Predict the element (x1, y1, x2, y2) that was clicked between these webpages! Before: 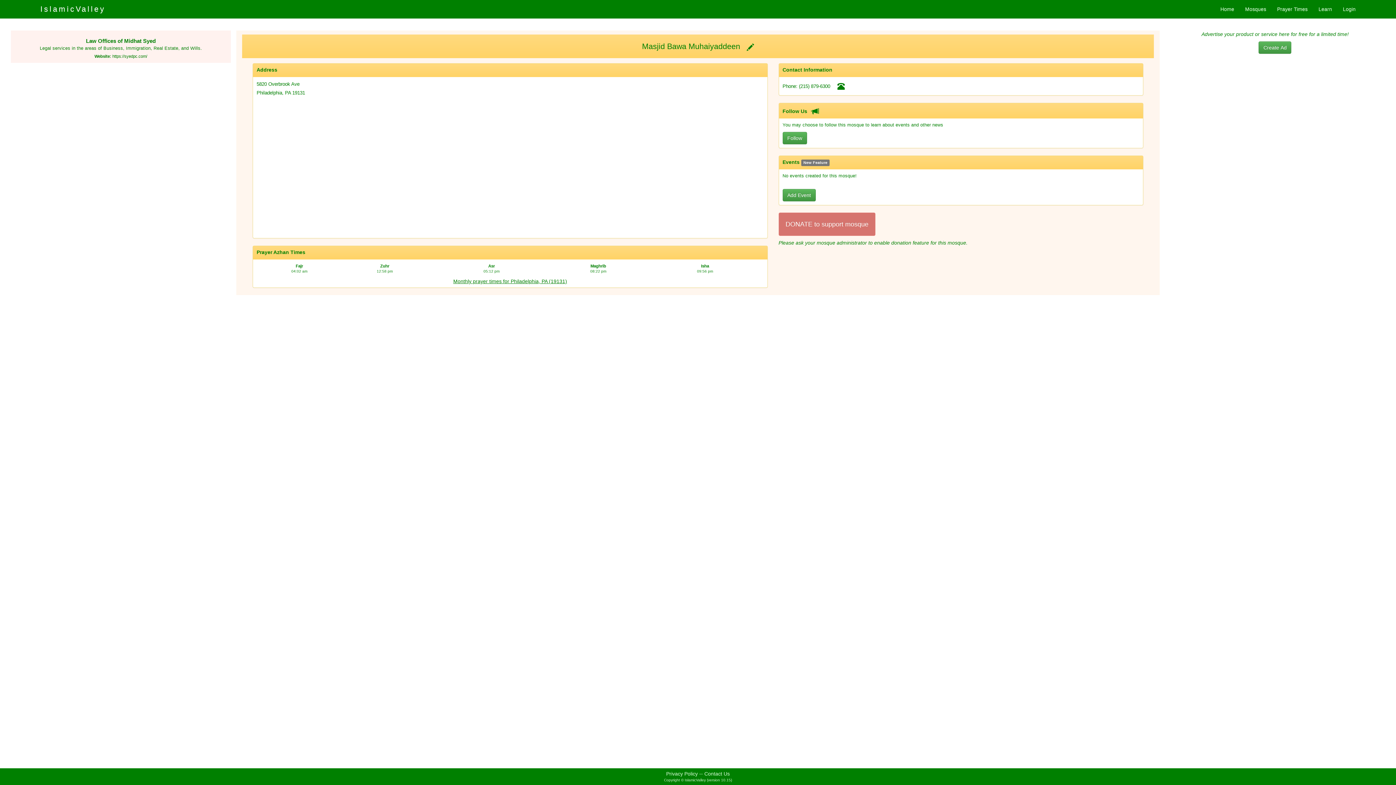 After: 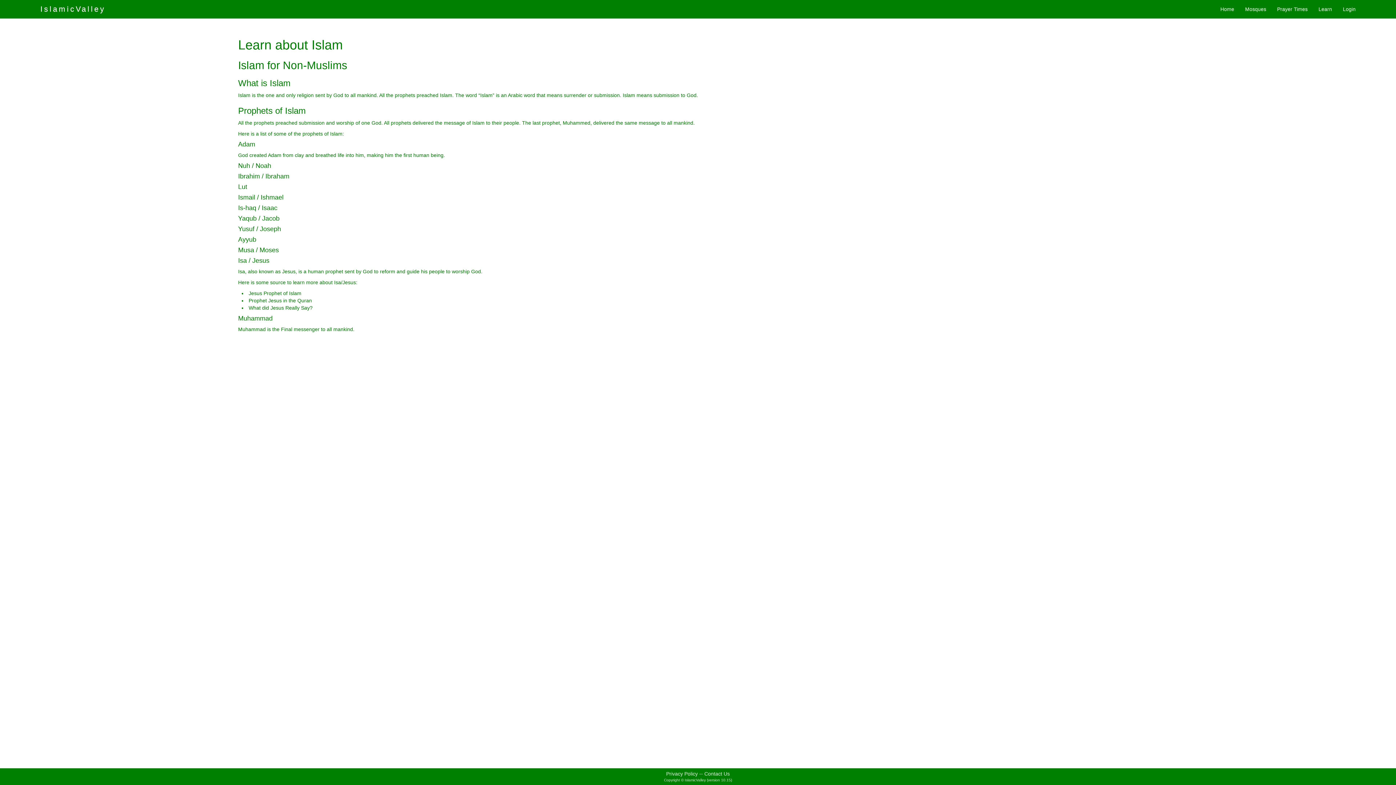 Action: label: Learn bbox: (1313, 0, 1337, 18)